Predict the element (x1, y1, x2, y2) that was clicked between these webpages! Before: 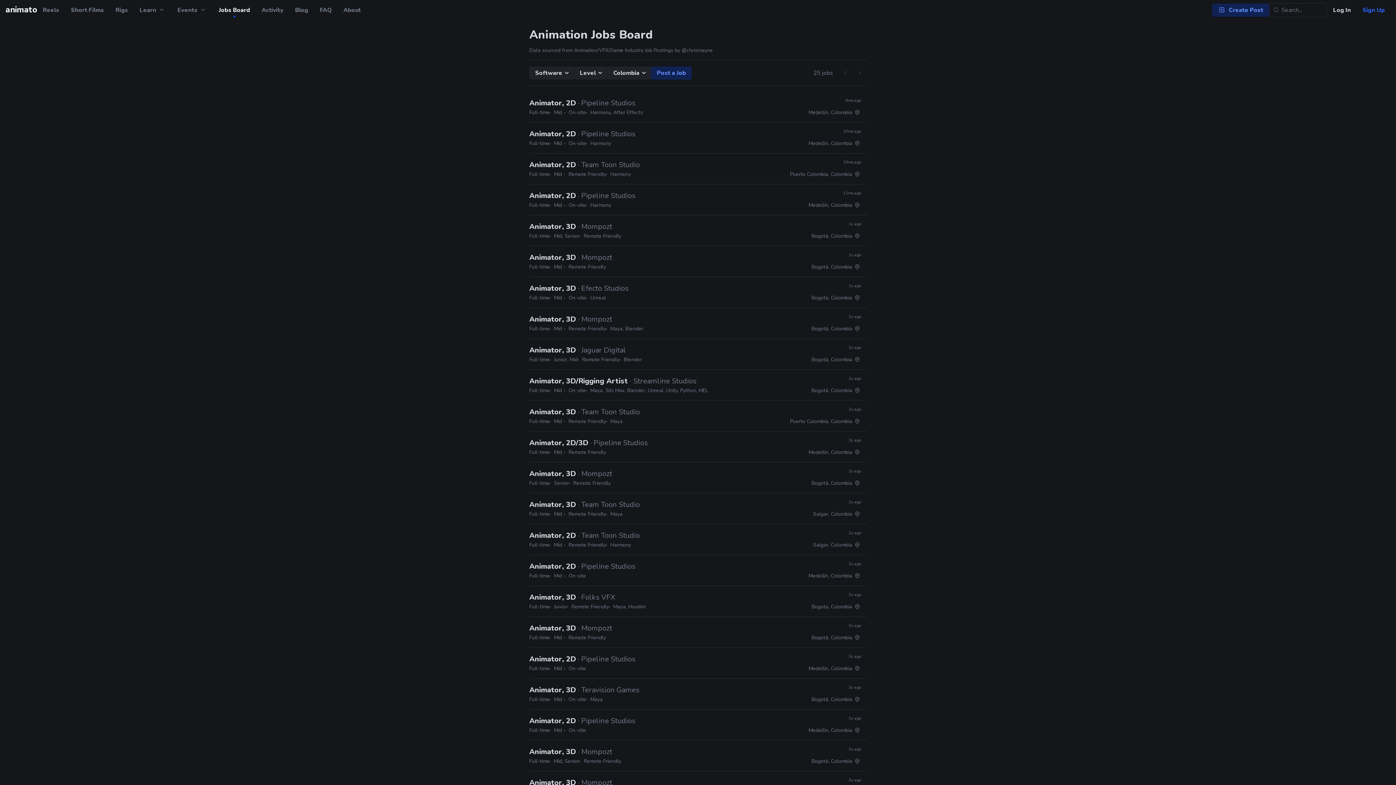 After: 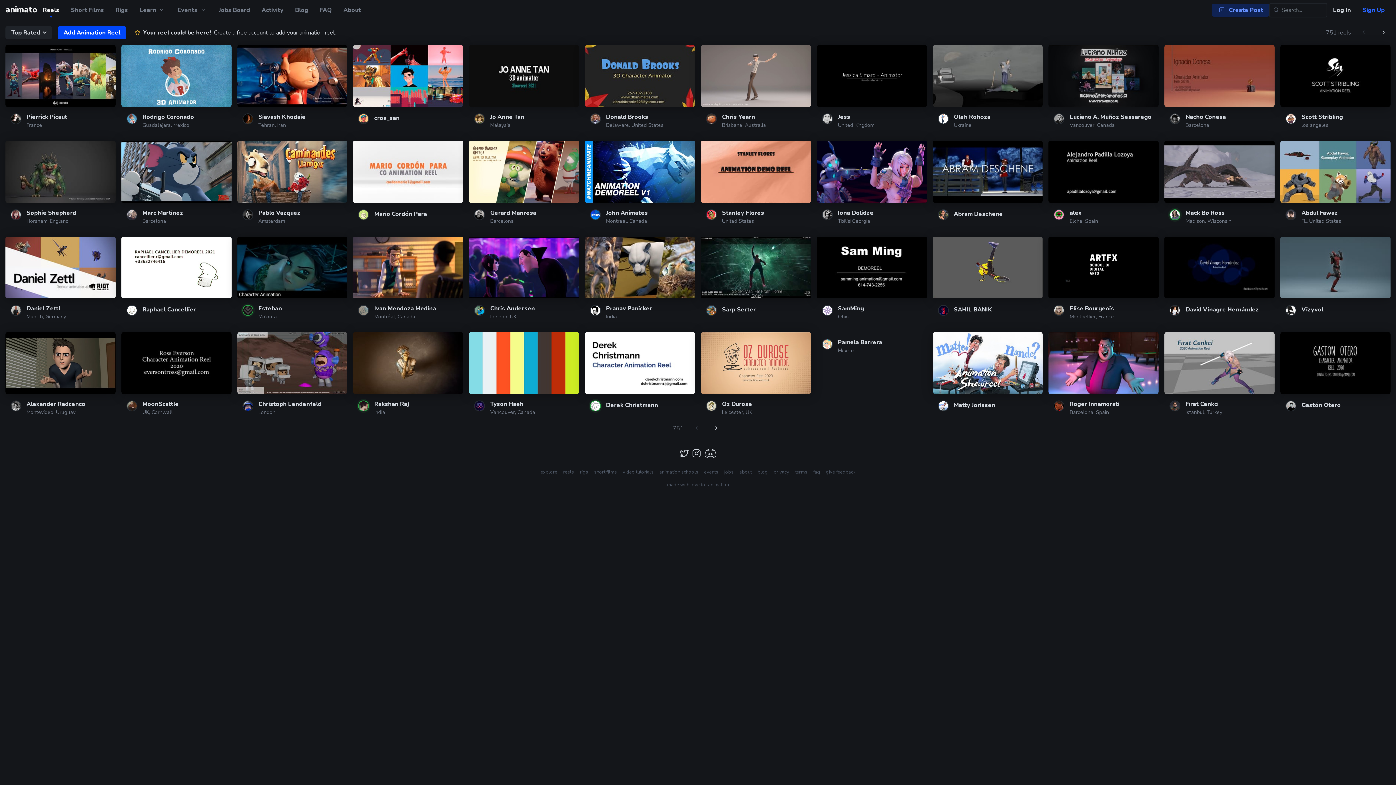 Action: label: Reels bbox: (37, 0, 65, 20)